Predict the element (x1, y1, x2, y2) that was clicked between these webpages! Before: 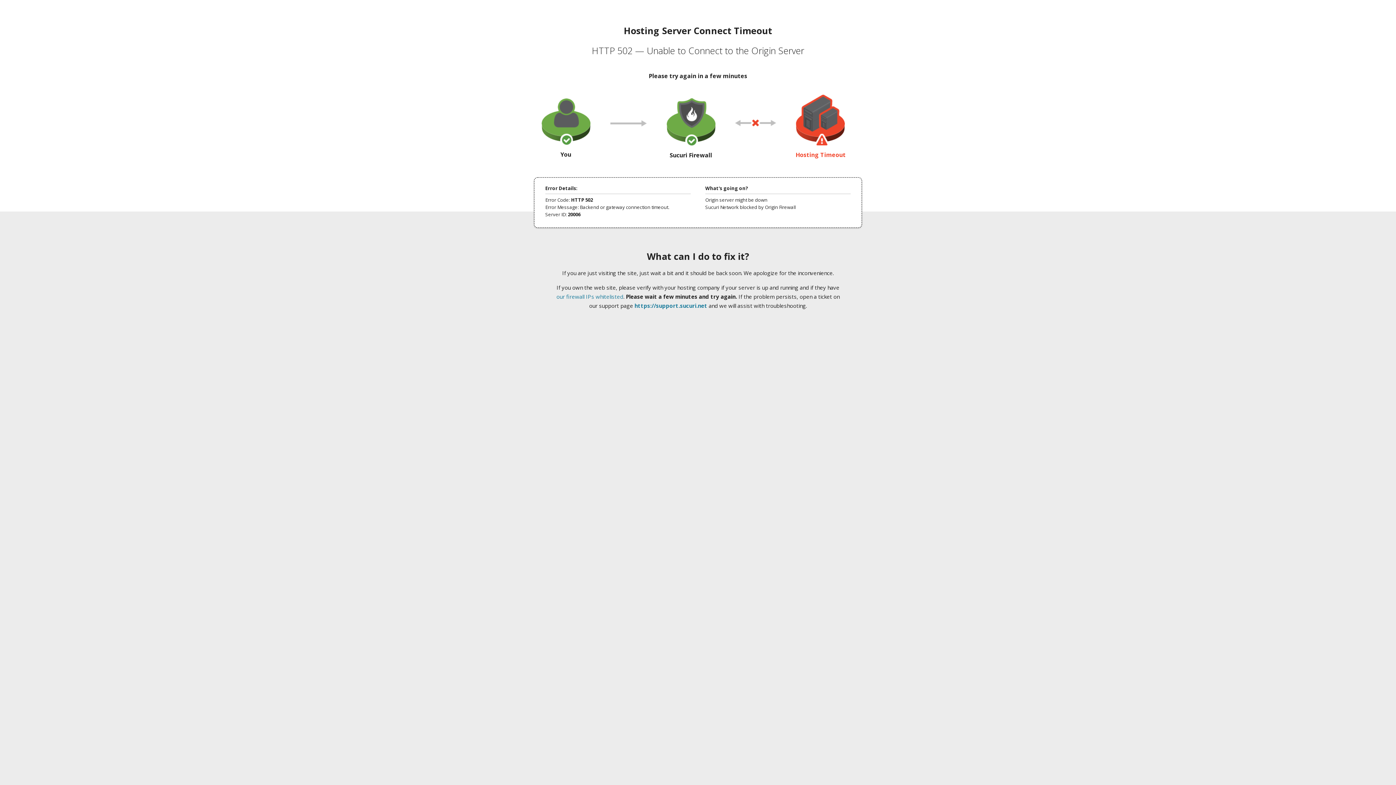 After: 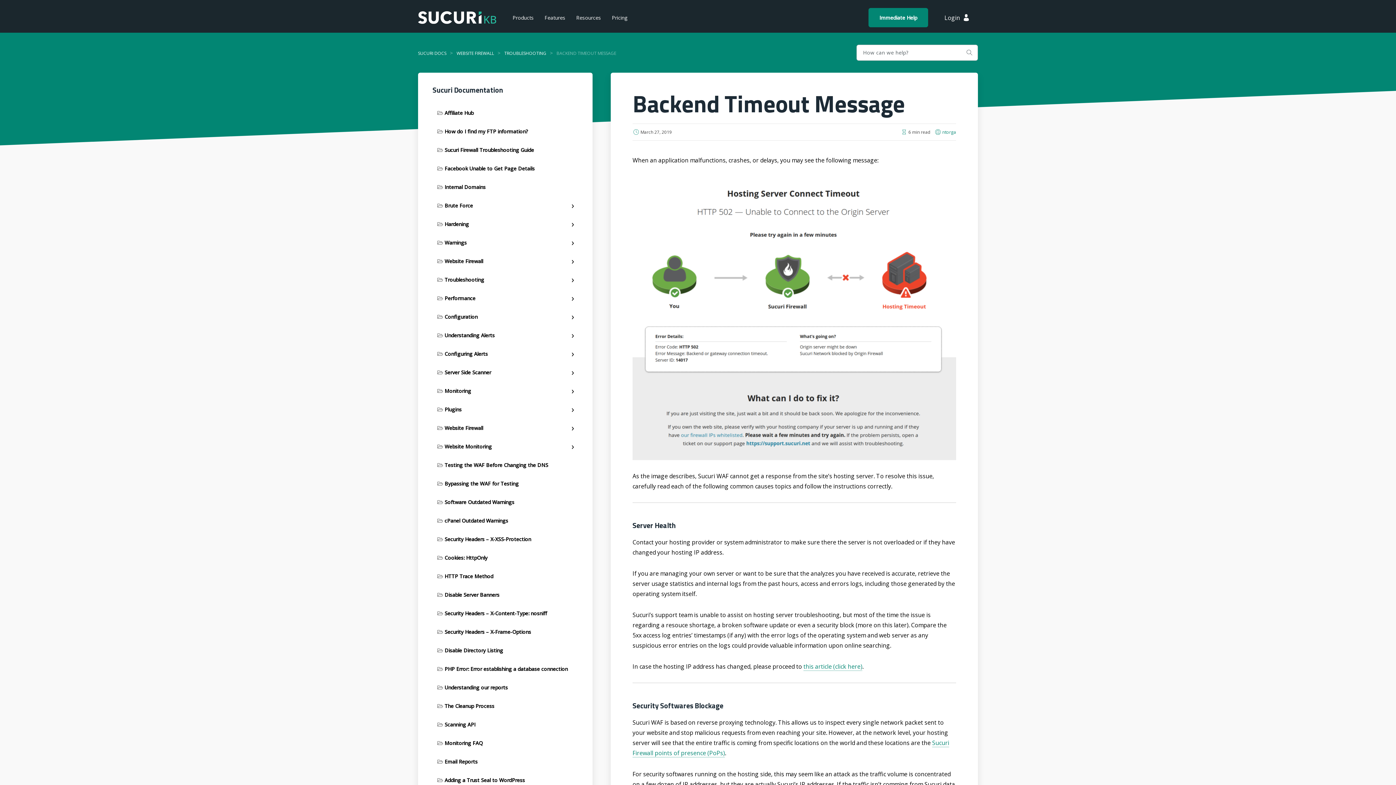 Action: bbox: (556, 293, 623, 300) label: our firewall IPs whitelisted